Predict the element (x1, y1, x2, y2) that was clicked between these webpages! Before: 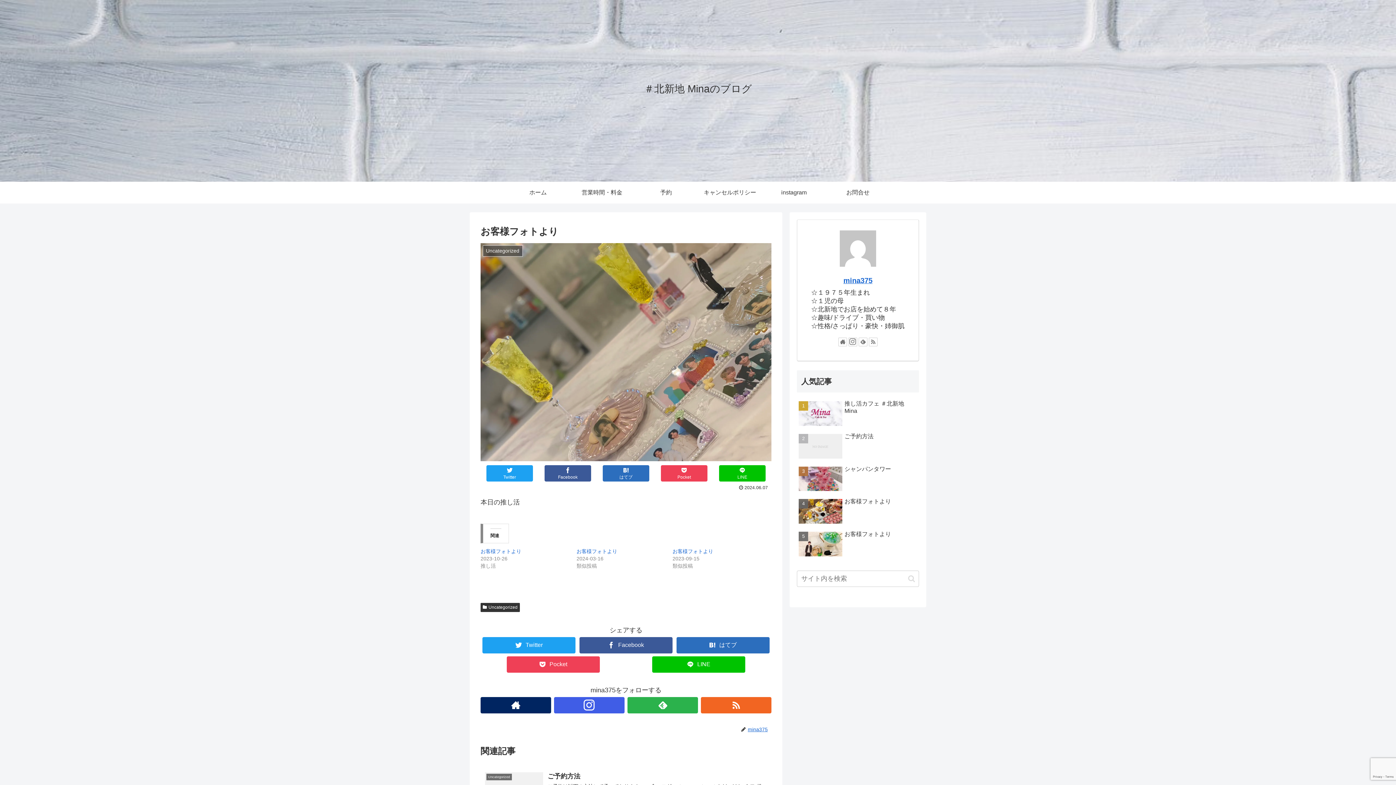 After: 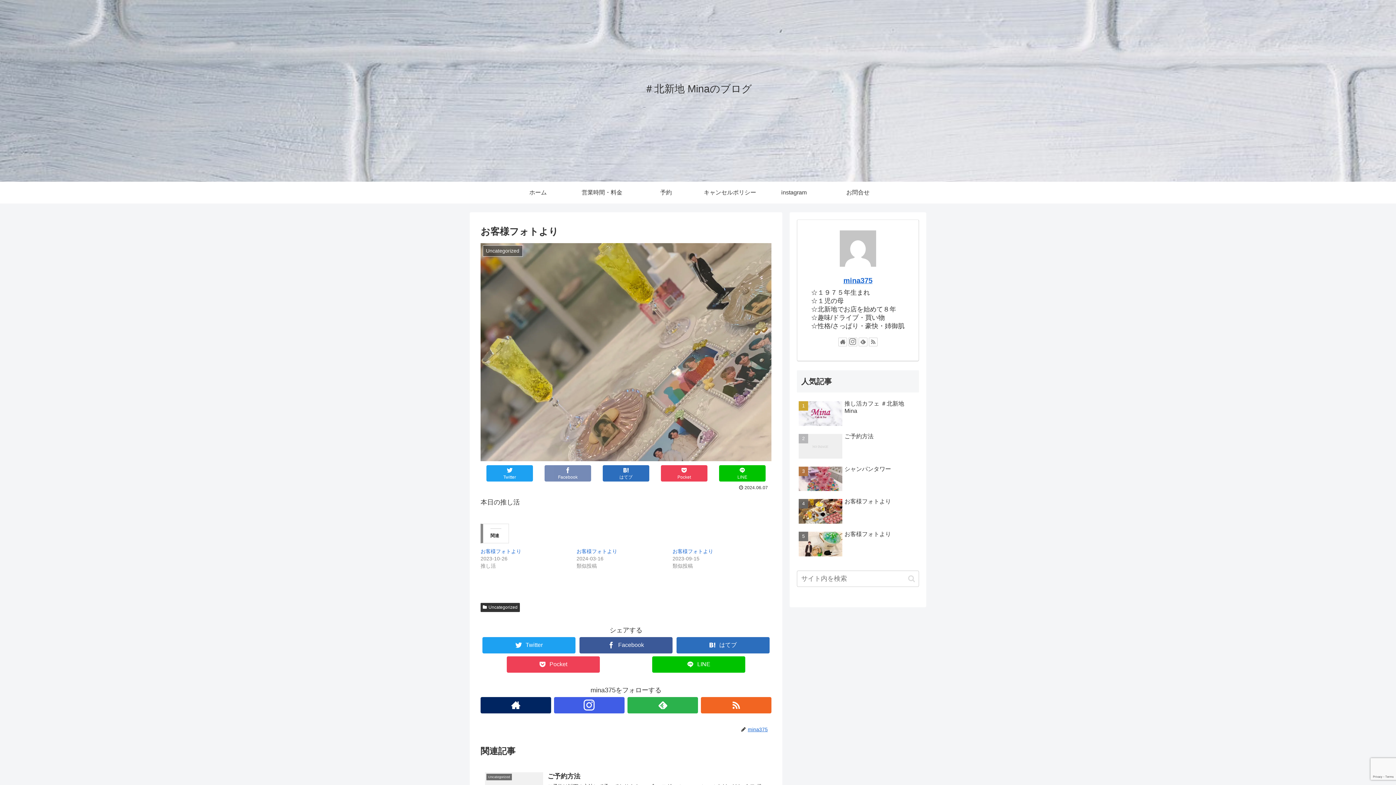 Action: bbox: (544, 465, 591, 481) label: Facebook